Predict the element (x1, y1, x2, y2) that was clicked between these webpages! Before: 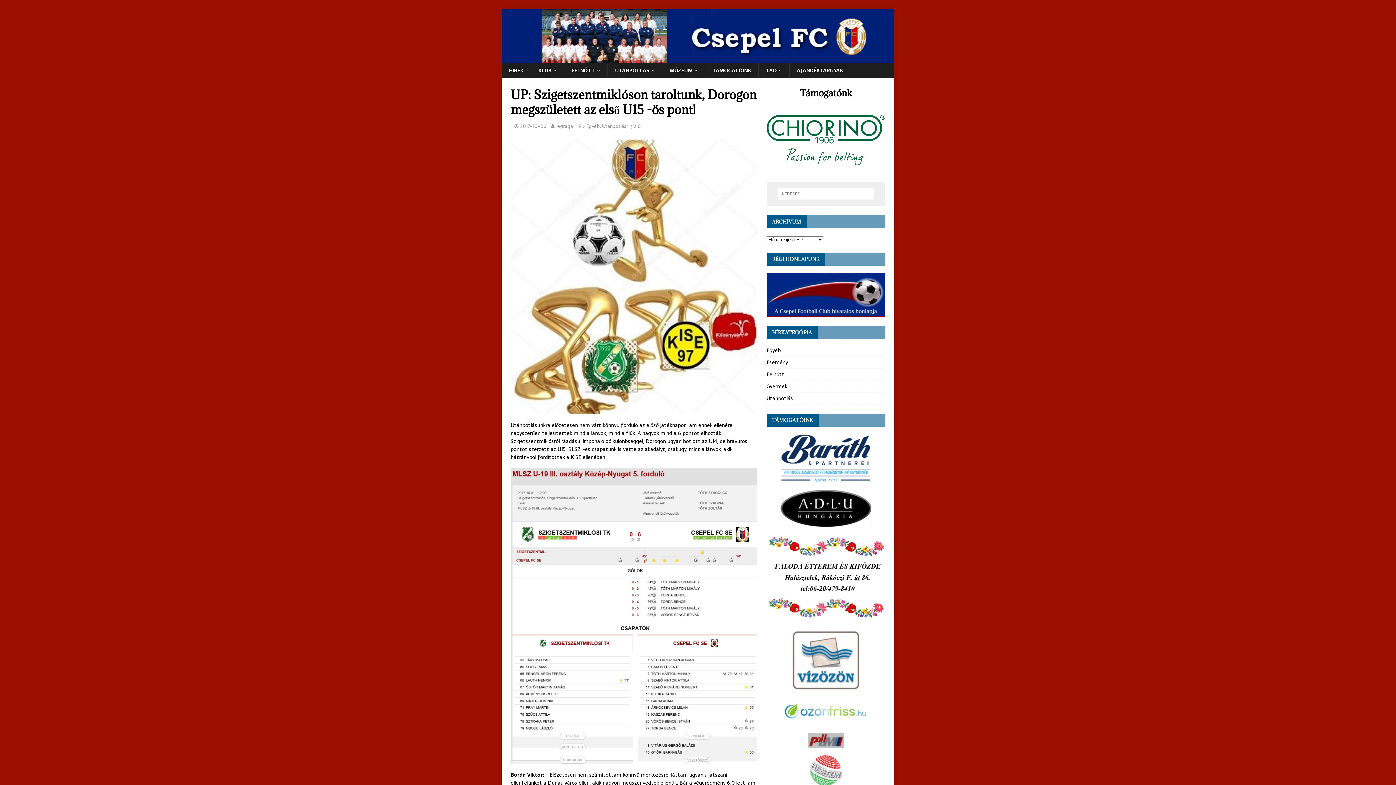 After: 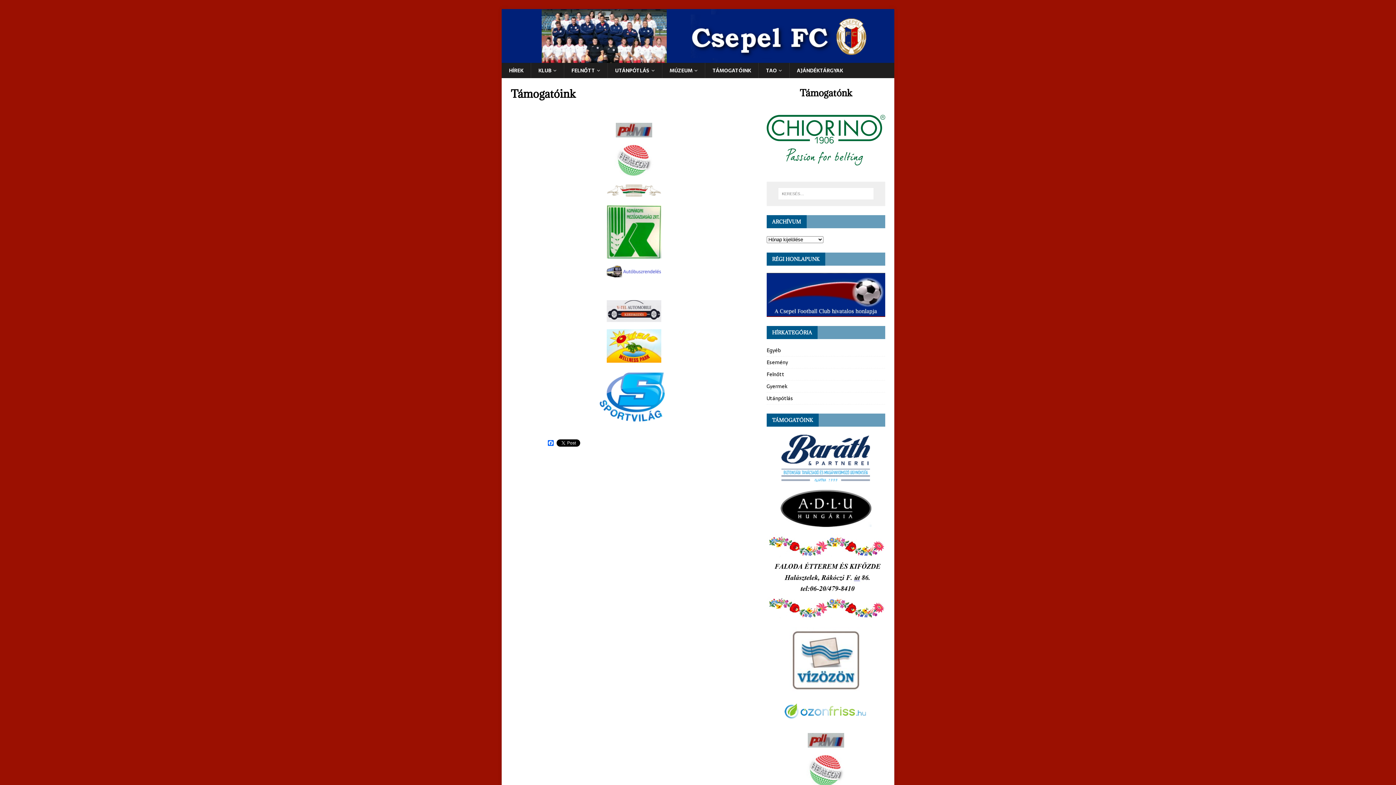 Action: label: TÁMOGATÓINK bbox: (705, 62, 758, 78)